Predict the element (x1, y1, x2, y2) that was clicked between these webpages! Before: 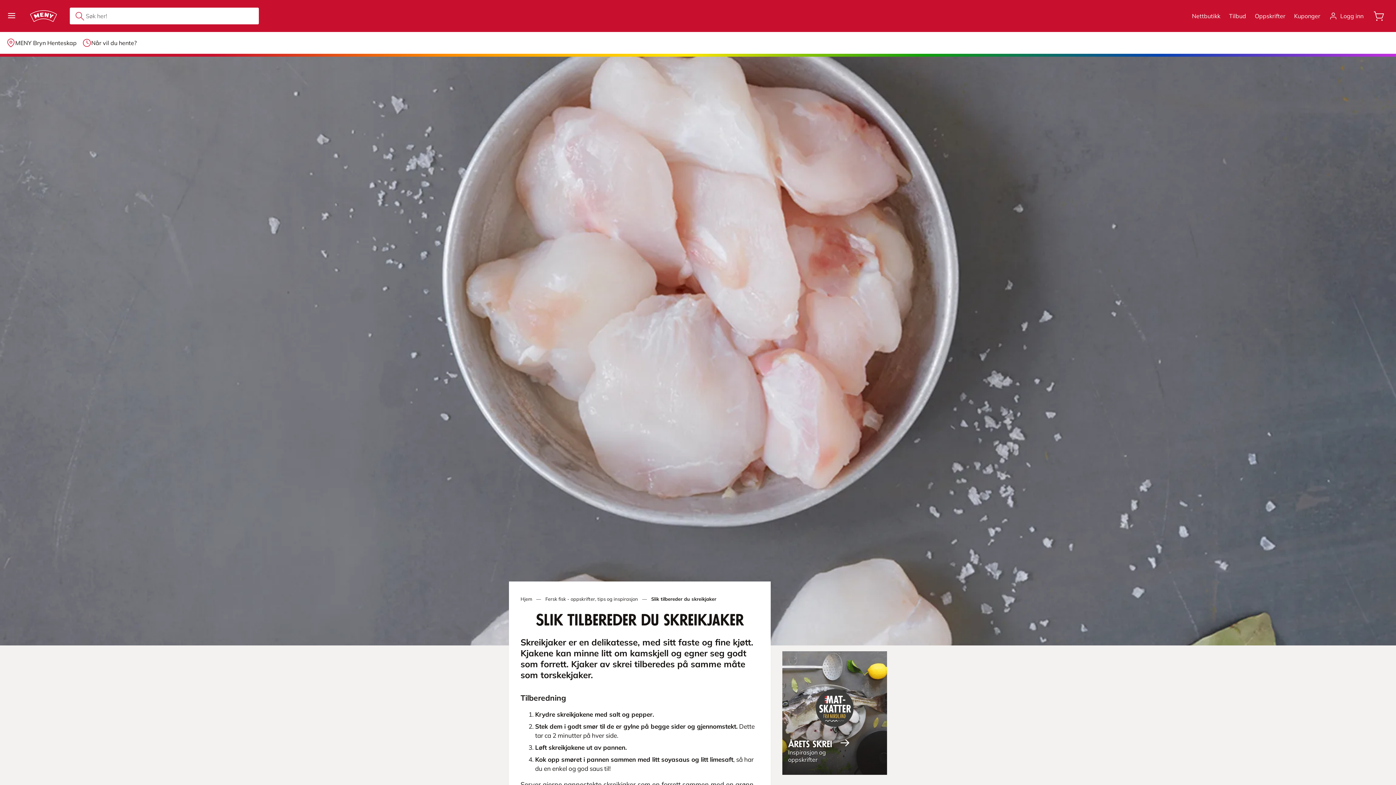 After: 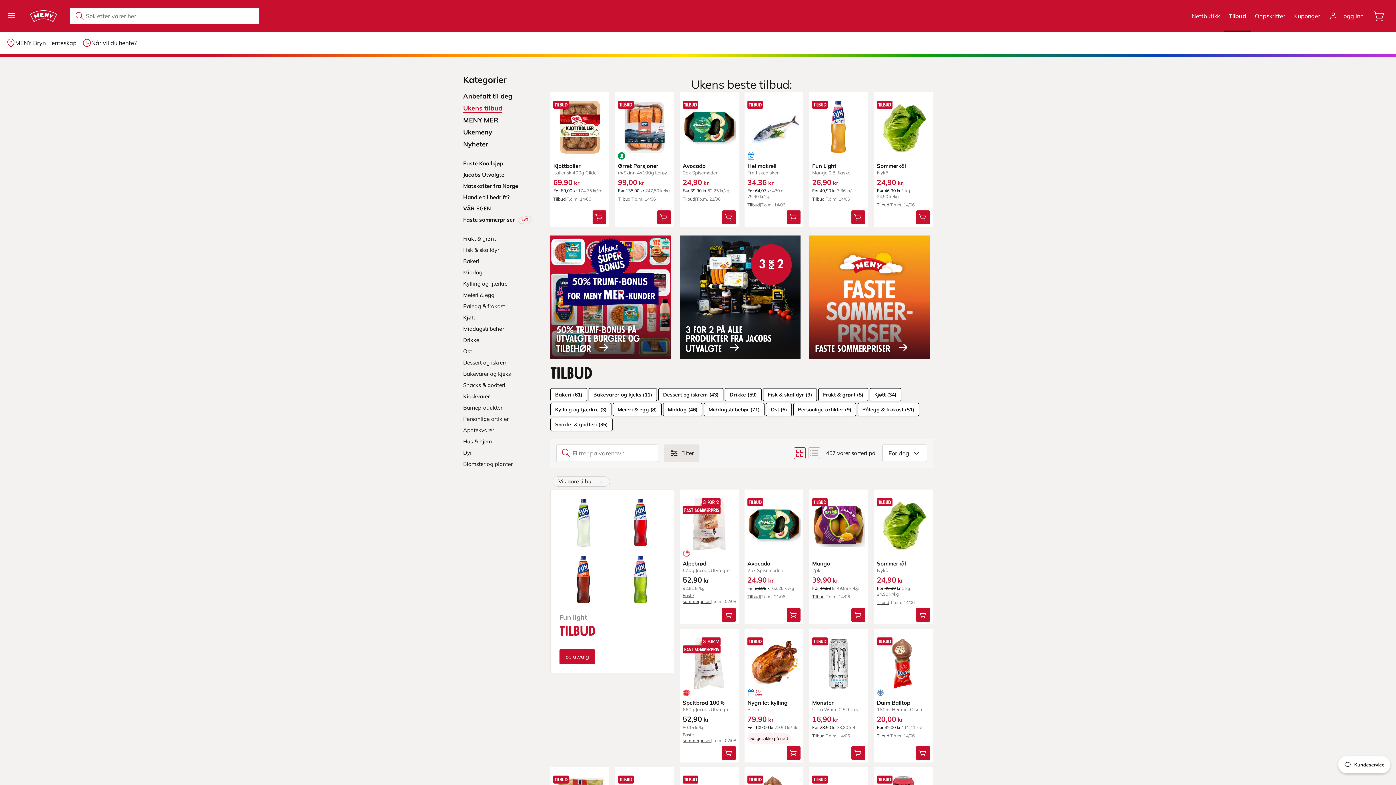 Action: label: Tilbud bbox: (1229, 4, 1246, 27)